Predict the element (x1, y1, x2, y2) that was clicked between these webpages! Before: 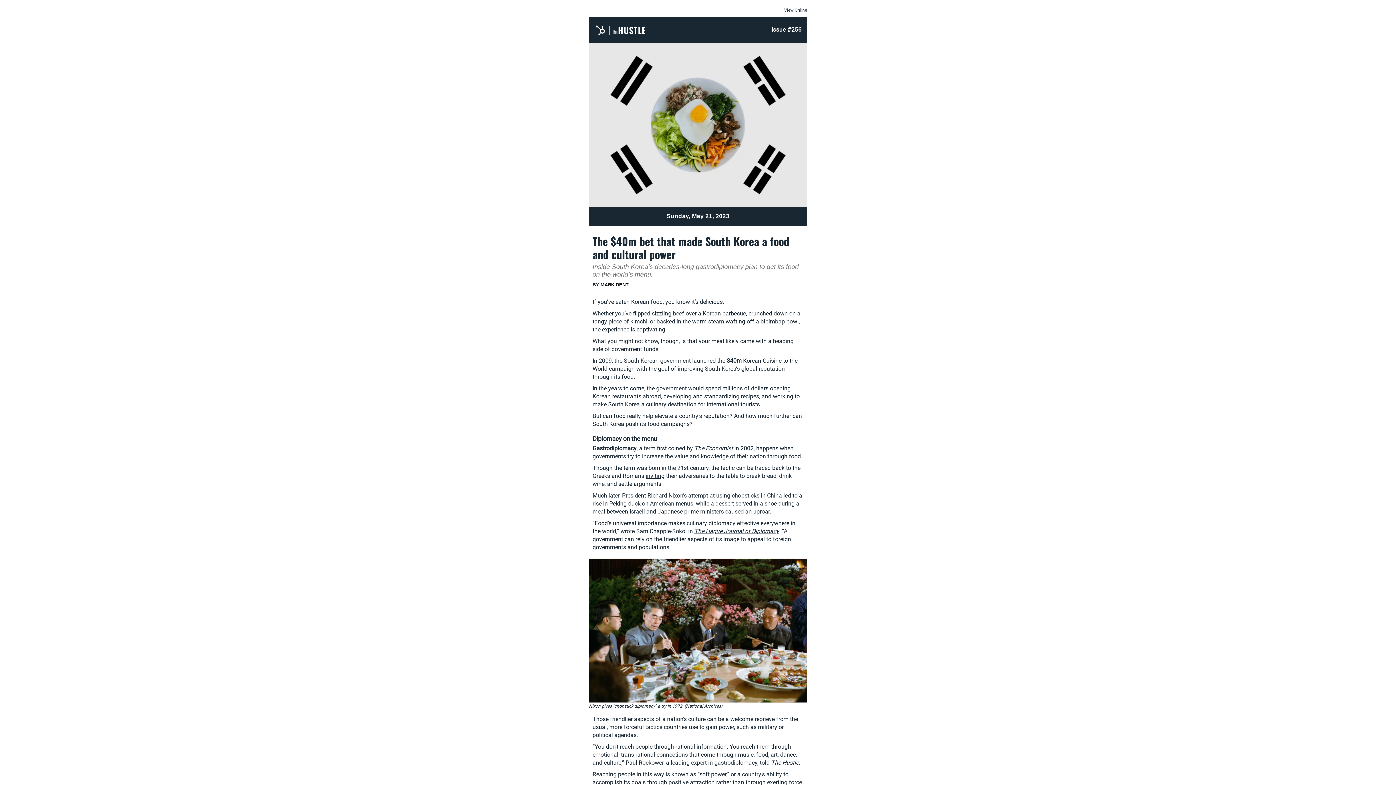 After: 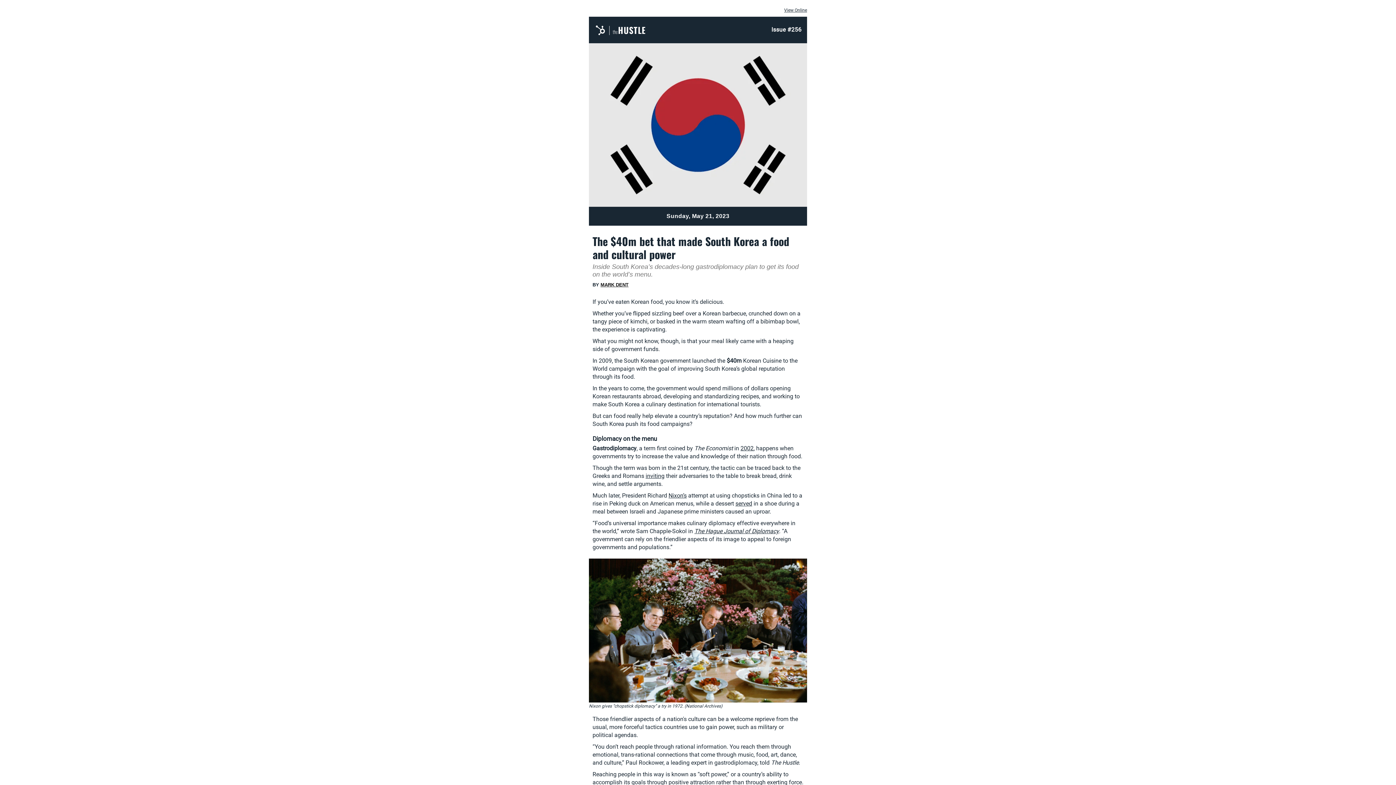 Action: label: served bbox: (735, 500, 752, 507)